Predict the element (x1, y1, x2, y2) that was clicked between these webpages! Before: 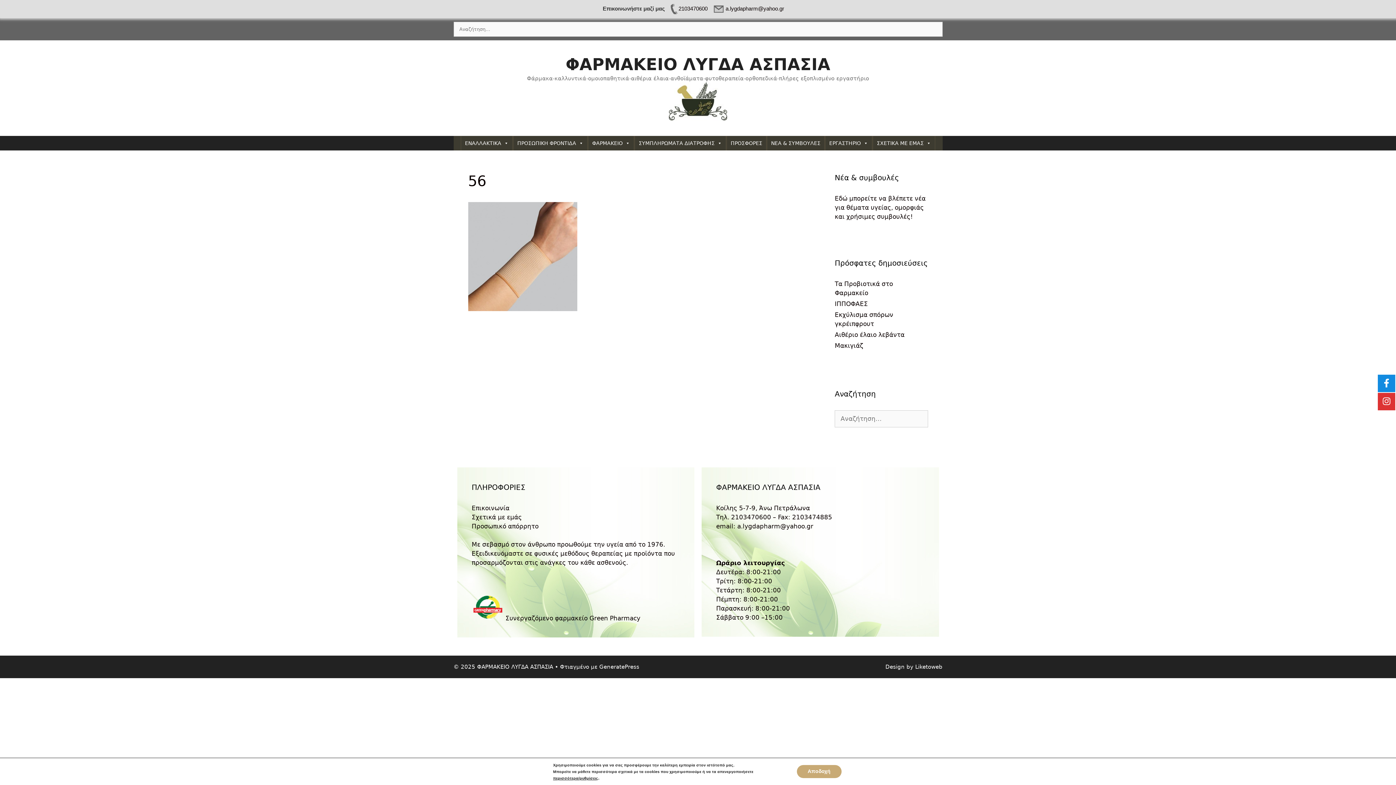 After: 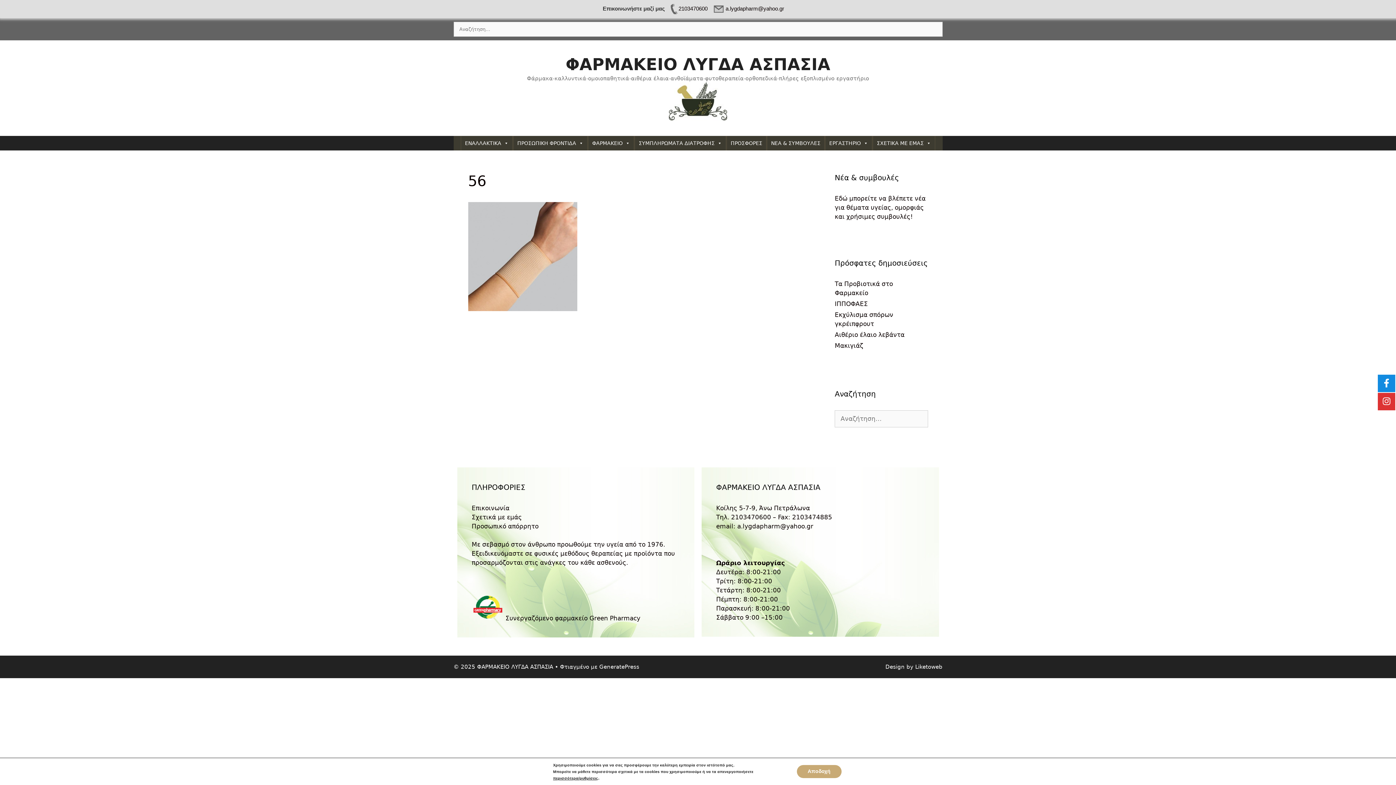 Action: label: a.lygdapharm@yahoo.gr bbox: (713, 5, 786, 11)